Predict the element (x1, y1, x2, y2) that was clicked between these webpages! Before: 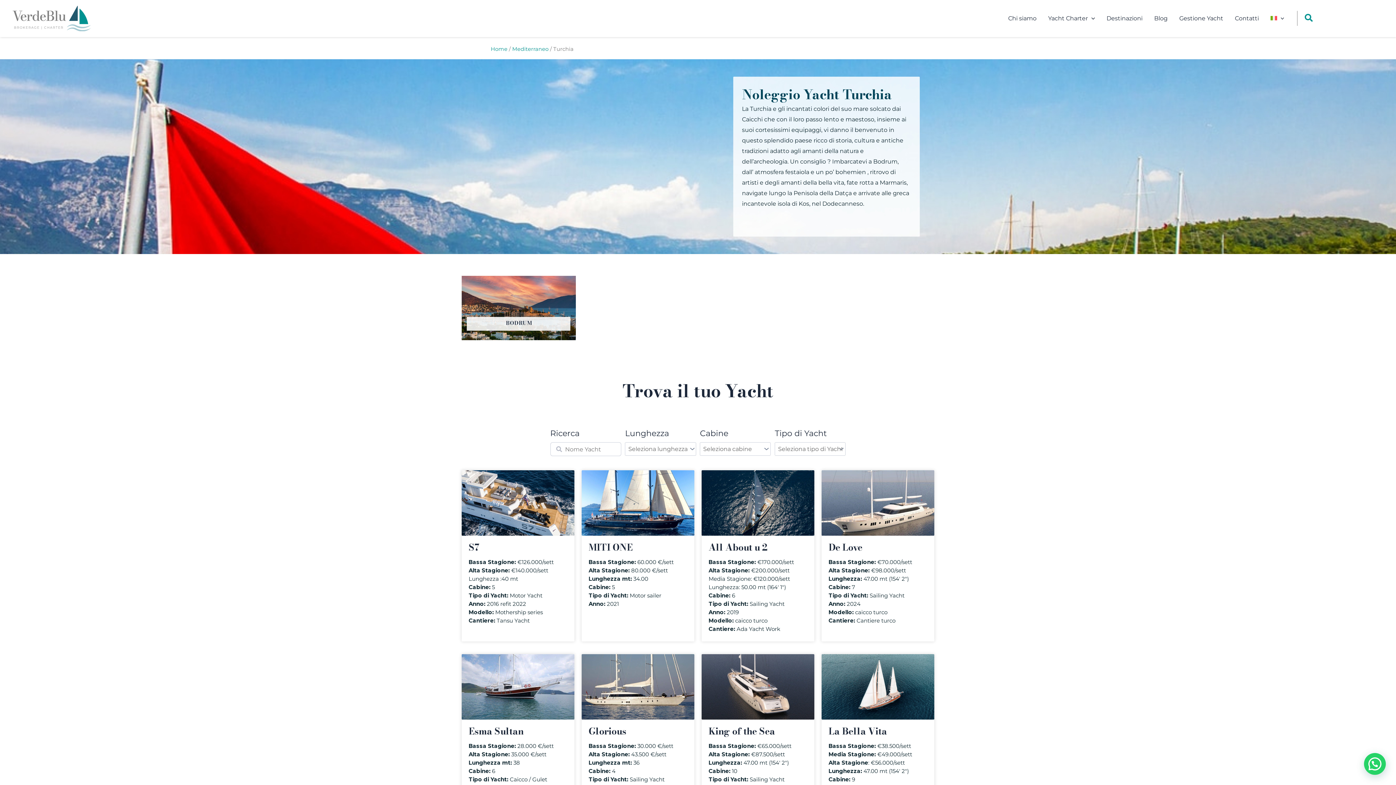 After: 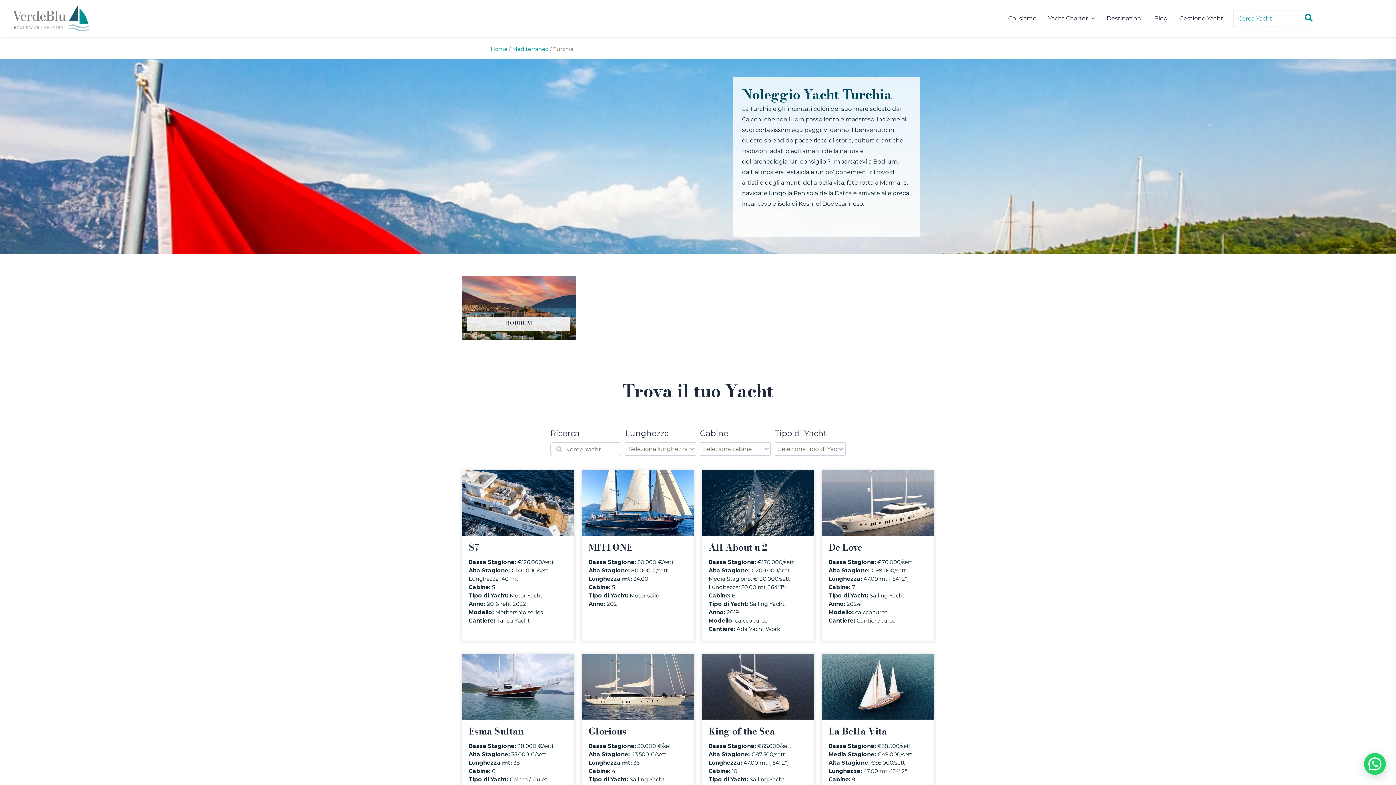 Action: label: Icona Link Cerca bbox: (1305, 12, 1313, 24)